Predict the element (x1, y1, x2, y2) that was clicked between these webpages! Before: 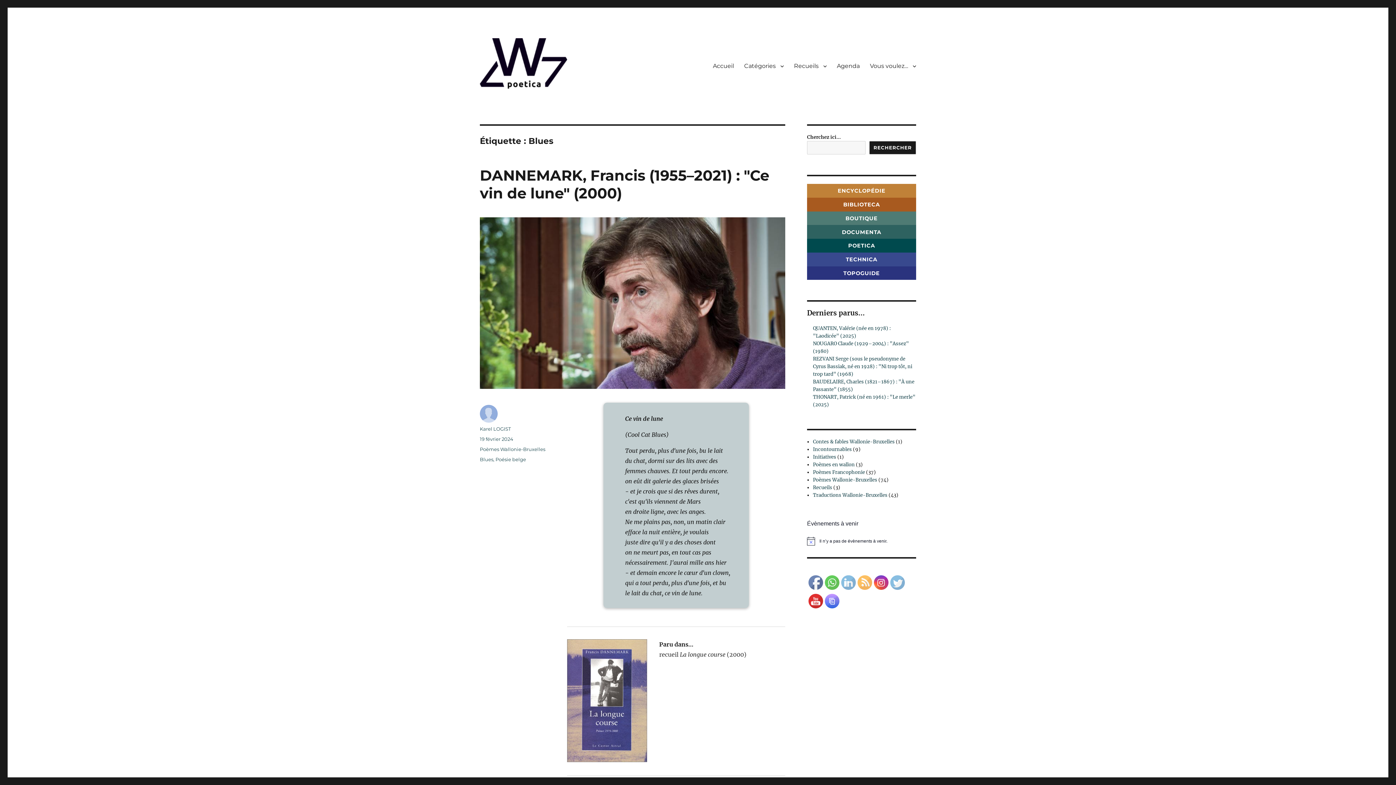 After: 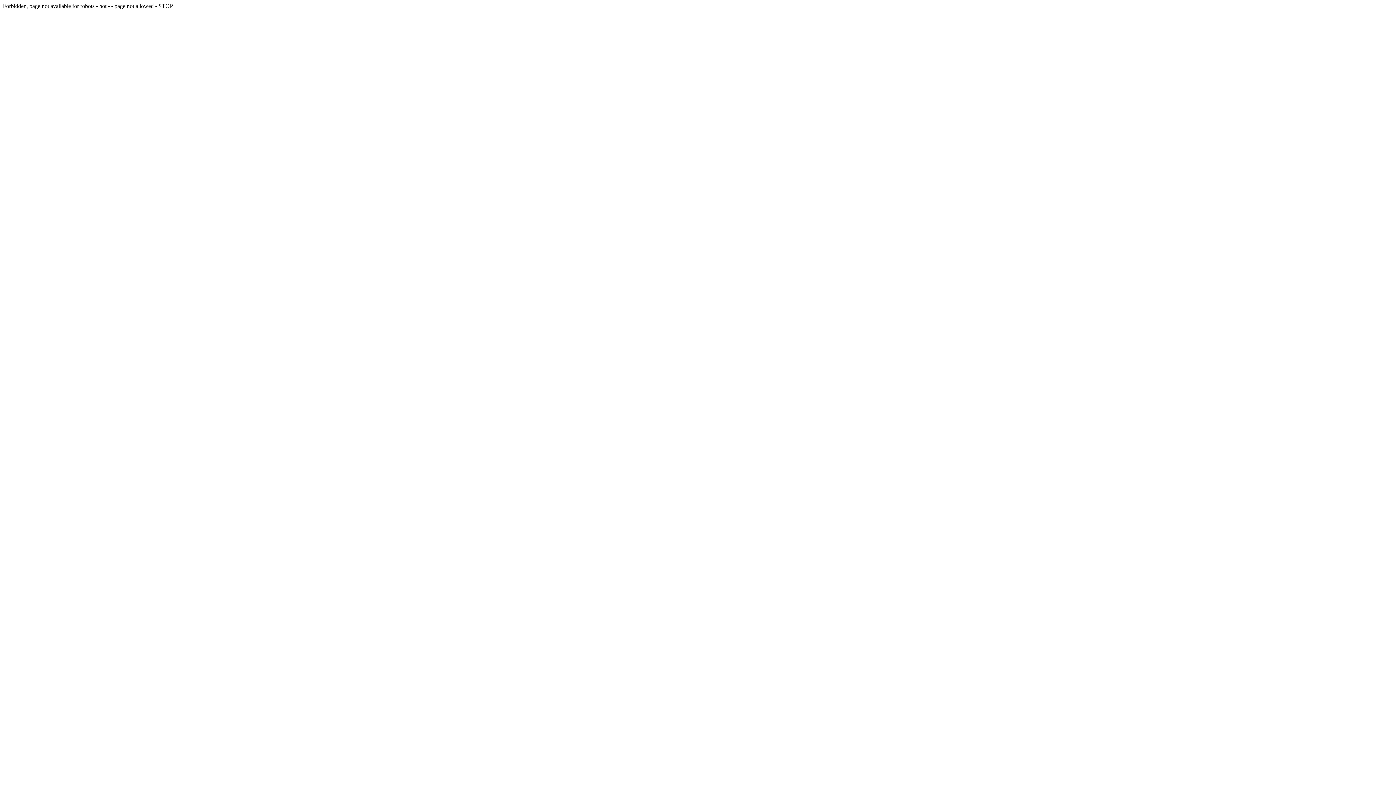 Action: bbox: (567, 756, 647, 767)